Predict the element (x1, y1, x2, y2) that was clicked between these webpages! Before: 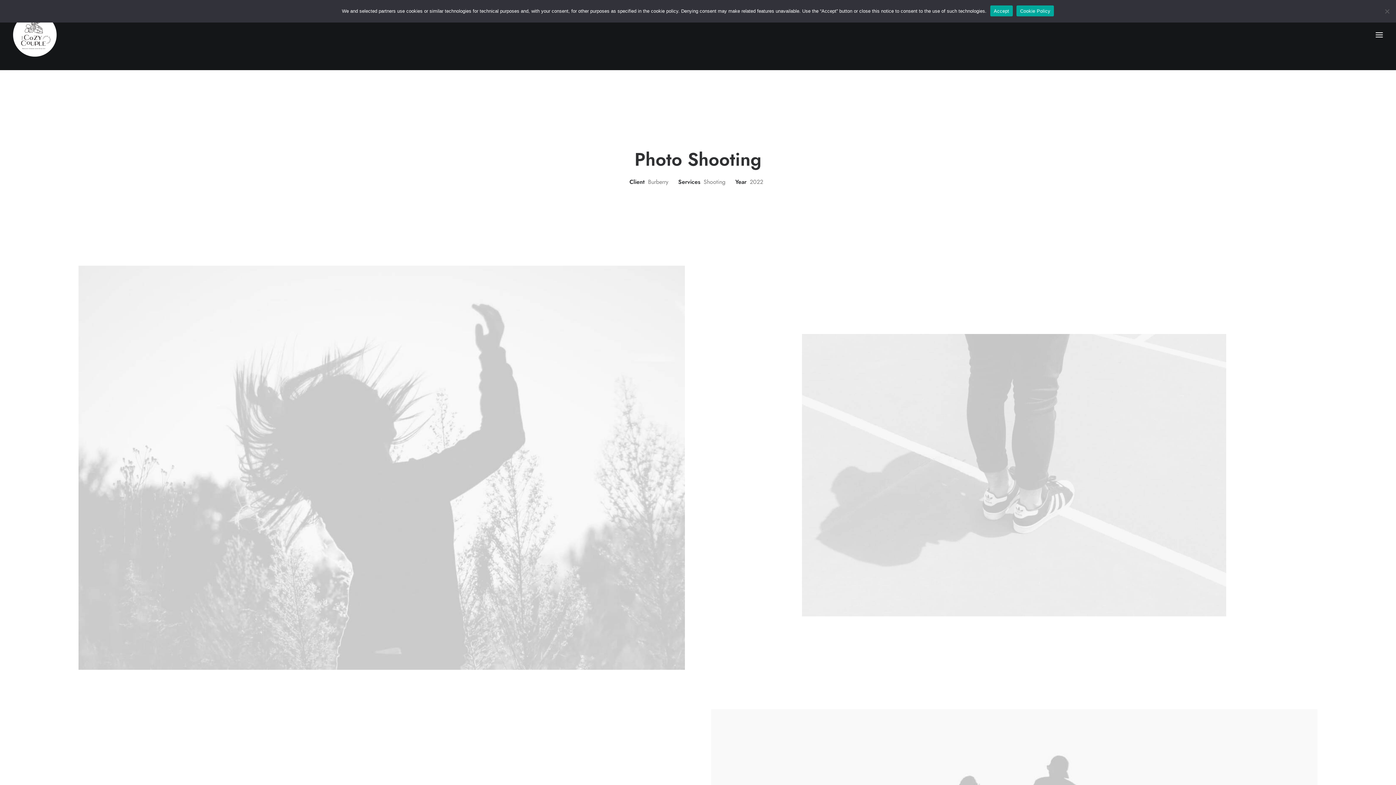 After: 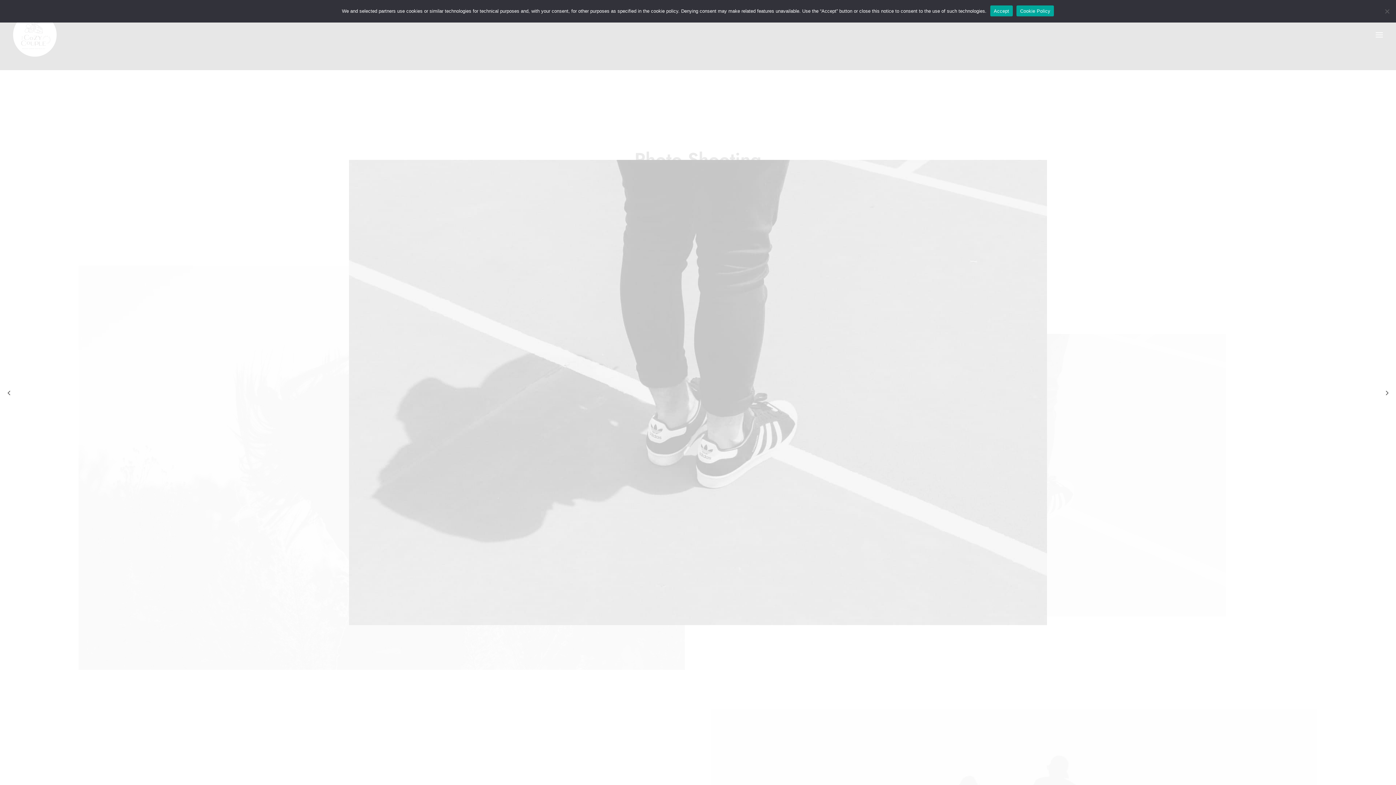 Action: bbox: (802, 334, 1226, 616)